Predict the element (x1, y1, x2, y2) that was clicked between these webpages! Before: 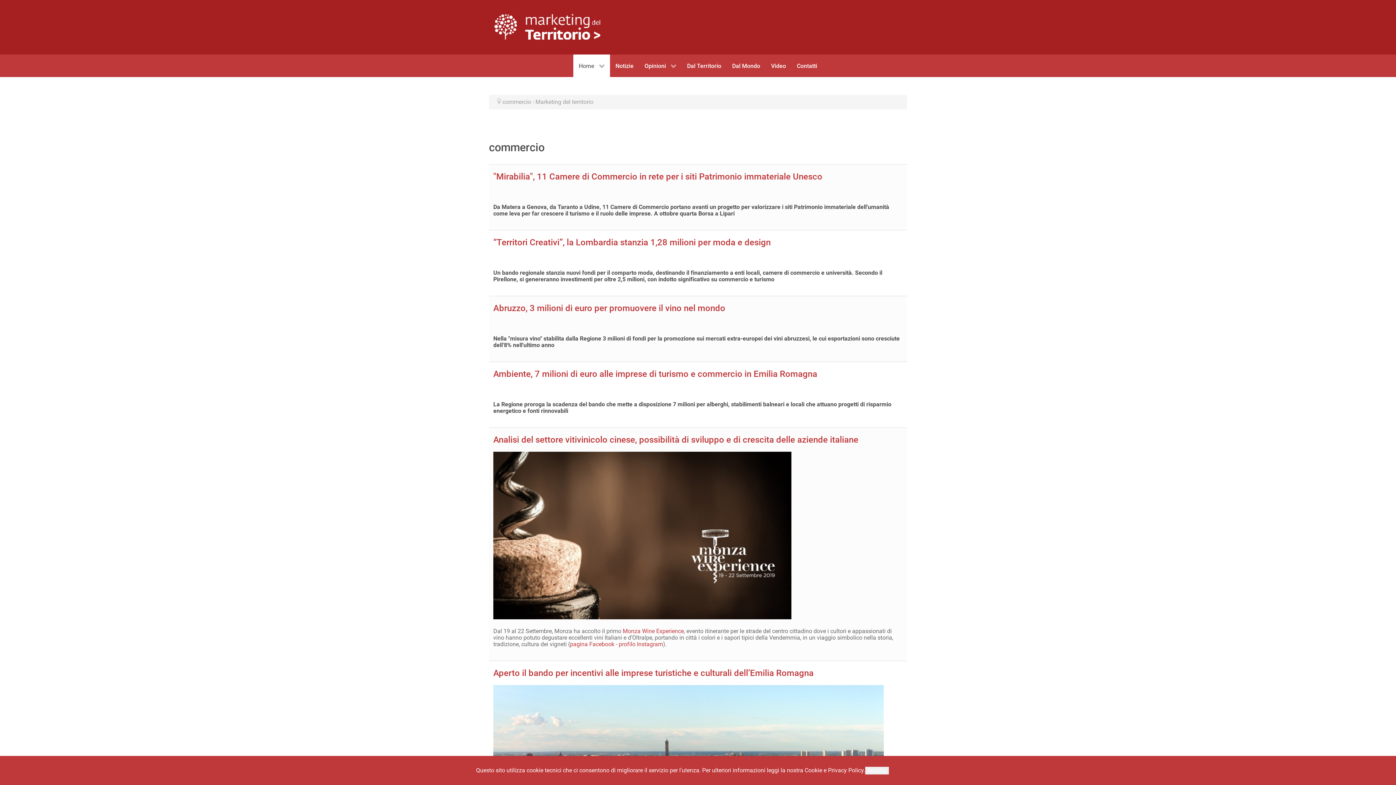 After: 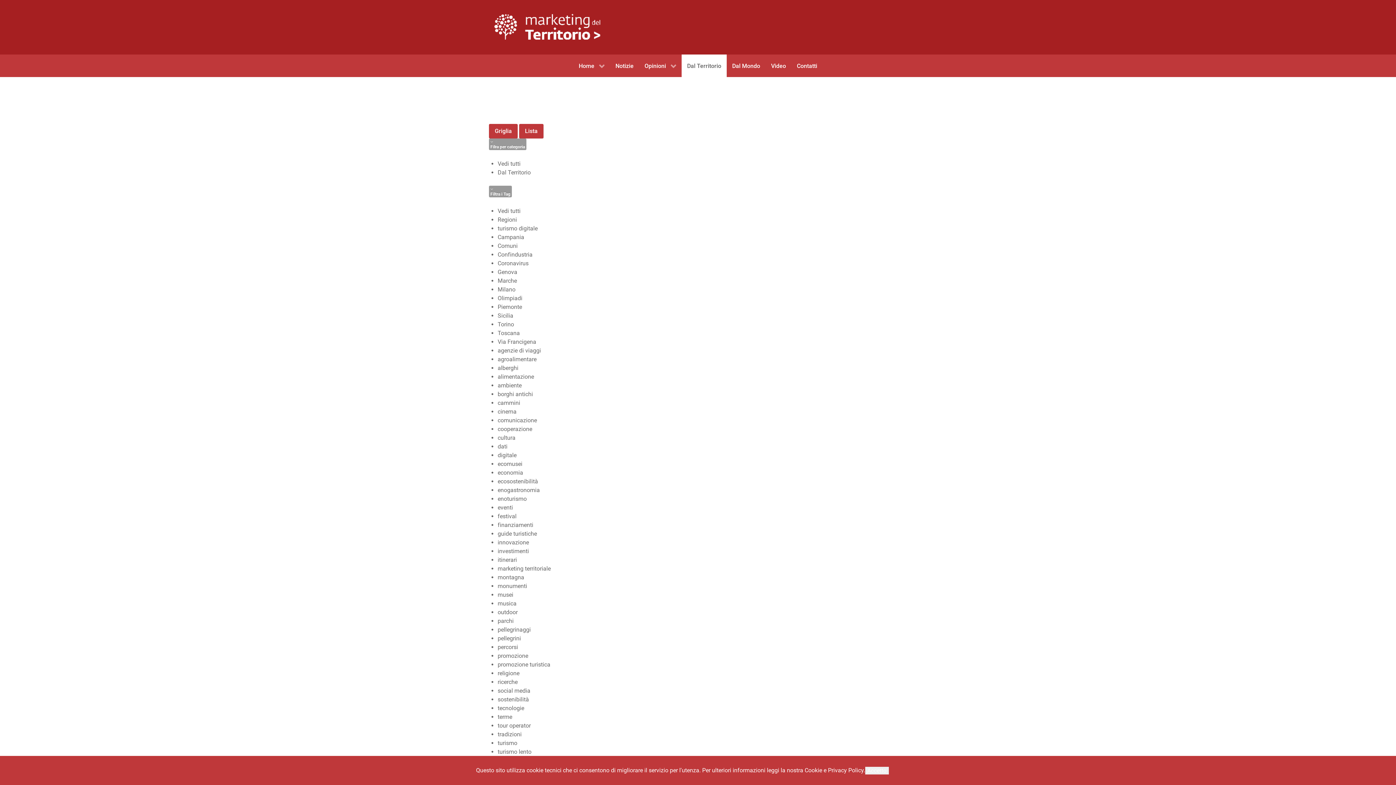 Action: bbox: (681, 54, 726, 77) label: Dal Territorio